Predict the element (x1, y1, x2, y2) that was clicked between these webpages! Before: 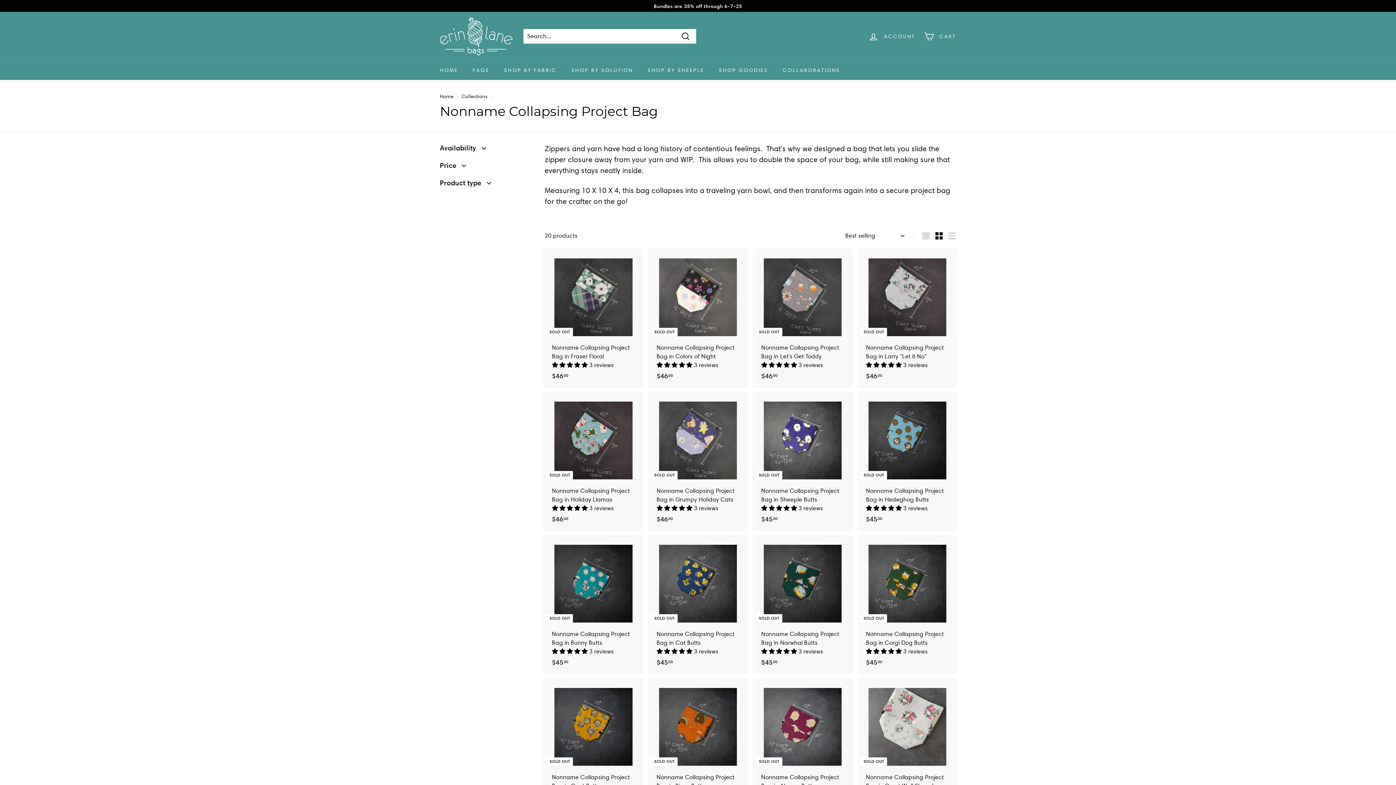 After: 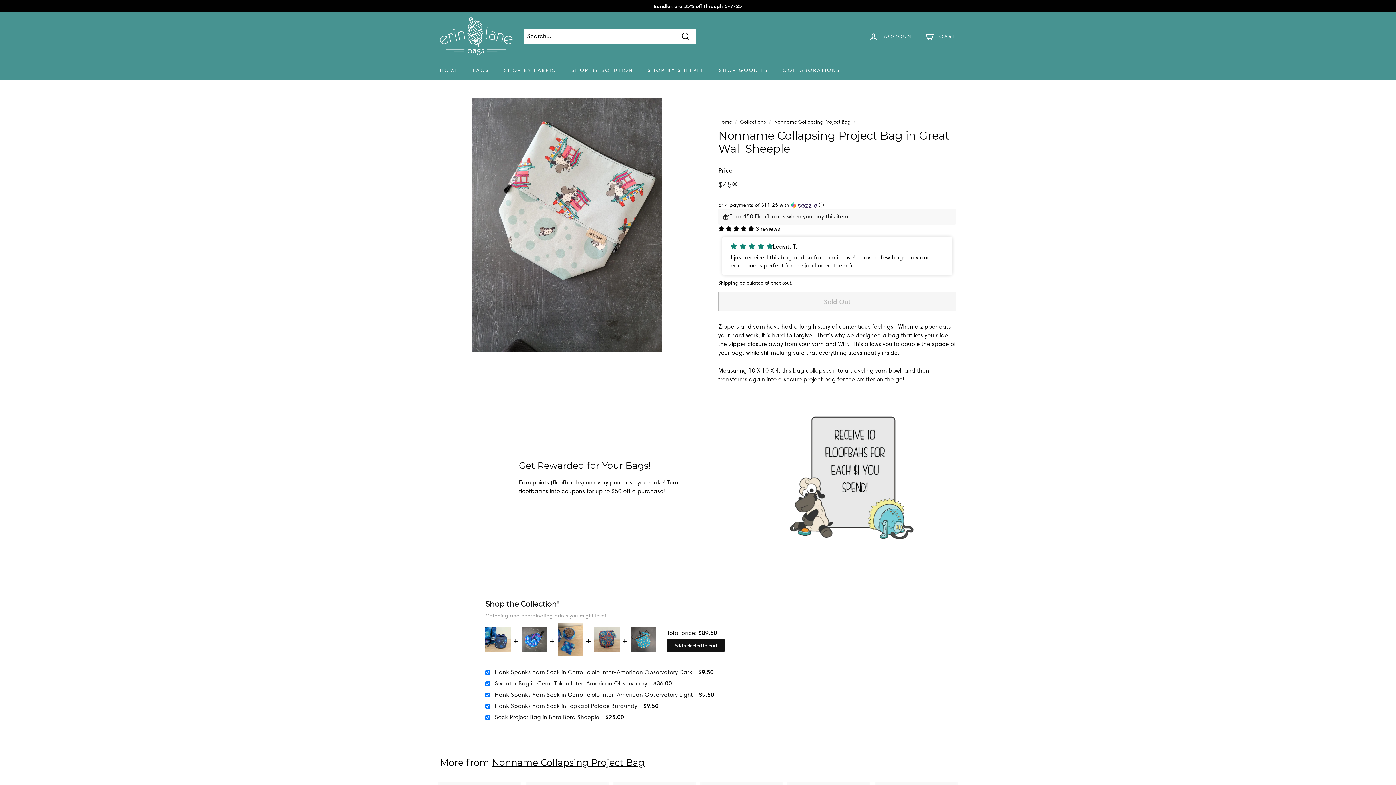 Action: label: SOLD OUT
Nonname Collapsing Project Bag in Great Wall Sheeple
 3 reviews
$4500
$45.00 bbox: (858, 678, 956, 818)